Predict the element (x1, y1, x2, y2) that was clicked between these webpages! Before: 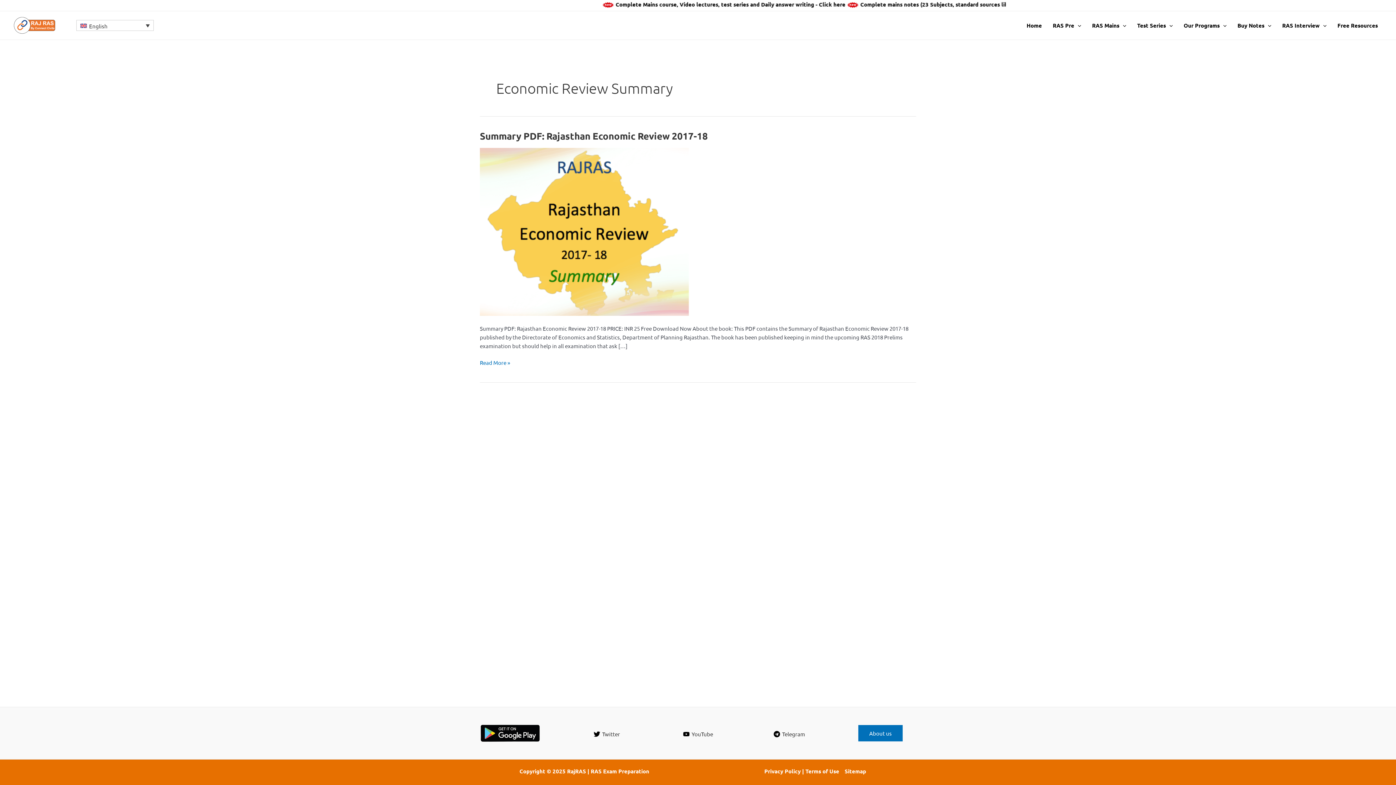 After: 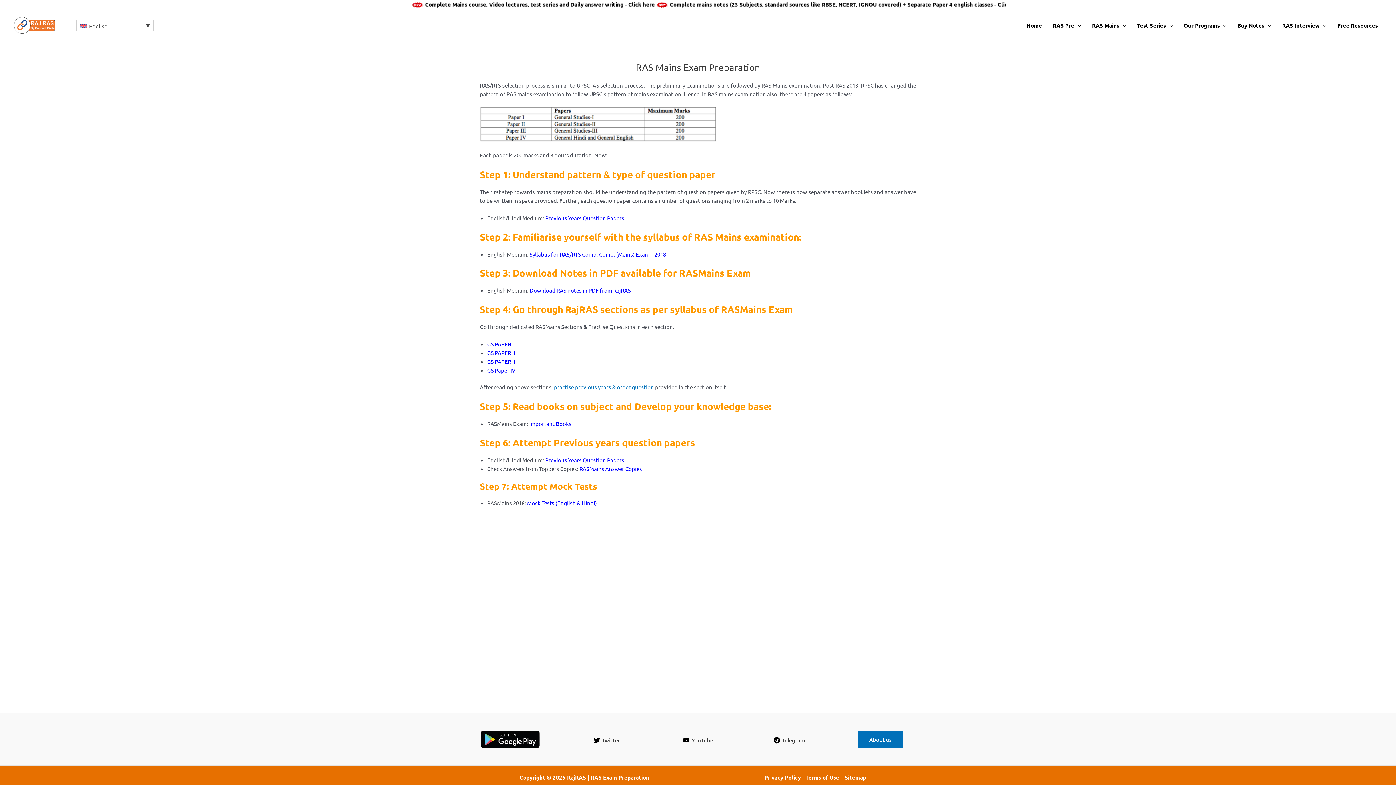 Action: label: RAS Mains bbox: (1086, 12, 1132, 38)